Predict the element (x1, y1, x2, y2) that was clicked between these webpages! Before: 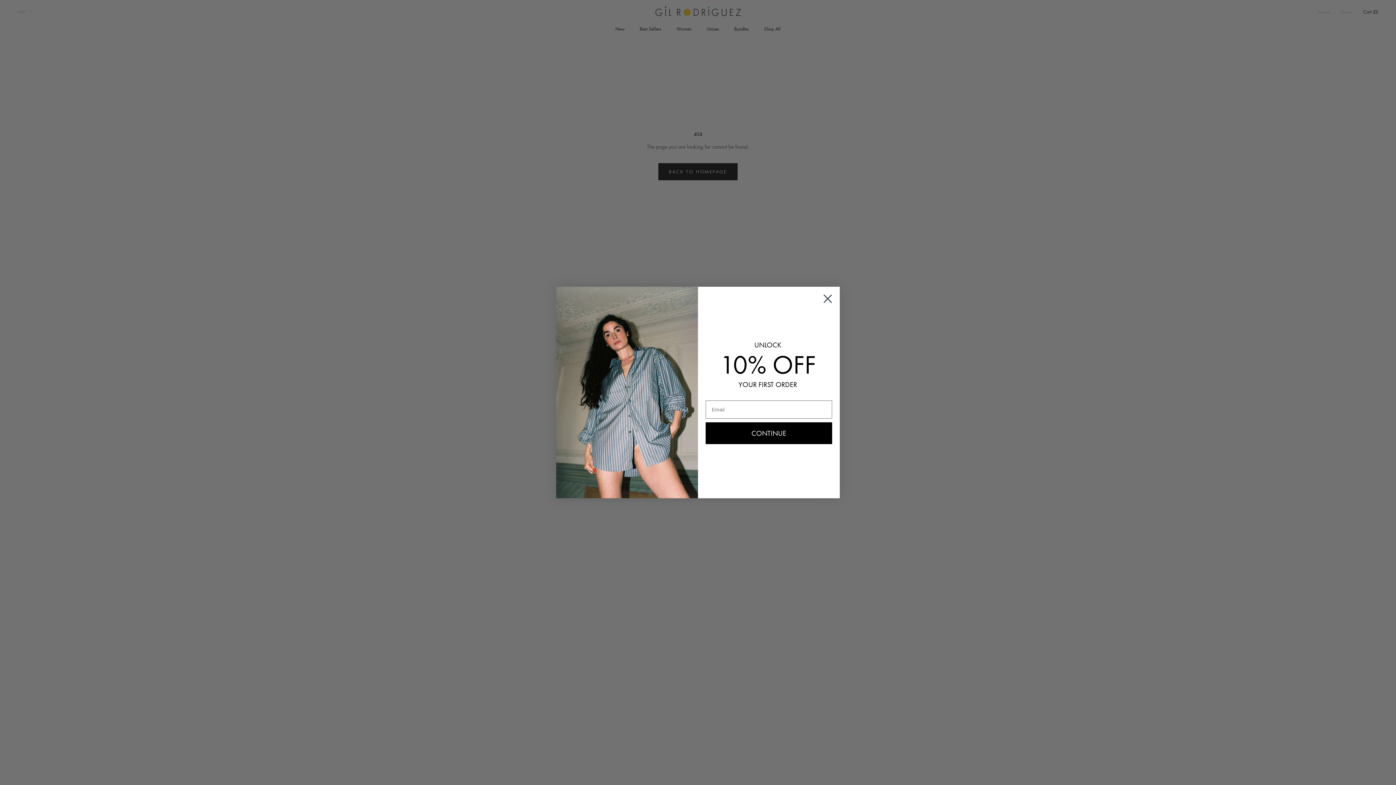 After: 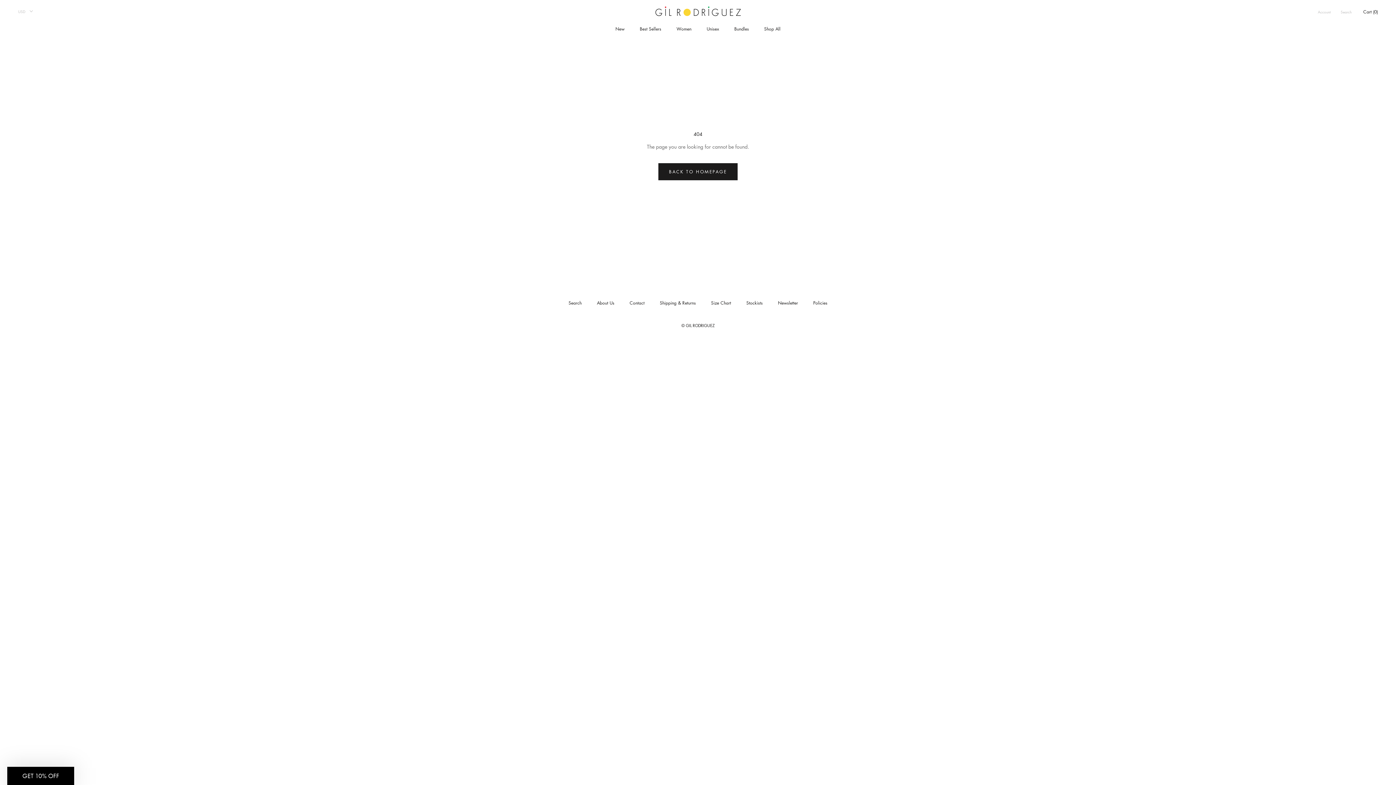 Action: label: Close dialog bbox: (818, 289, 837, 307)